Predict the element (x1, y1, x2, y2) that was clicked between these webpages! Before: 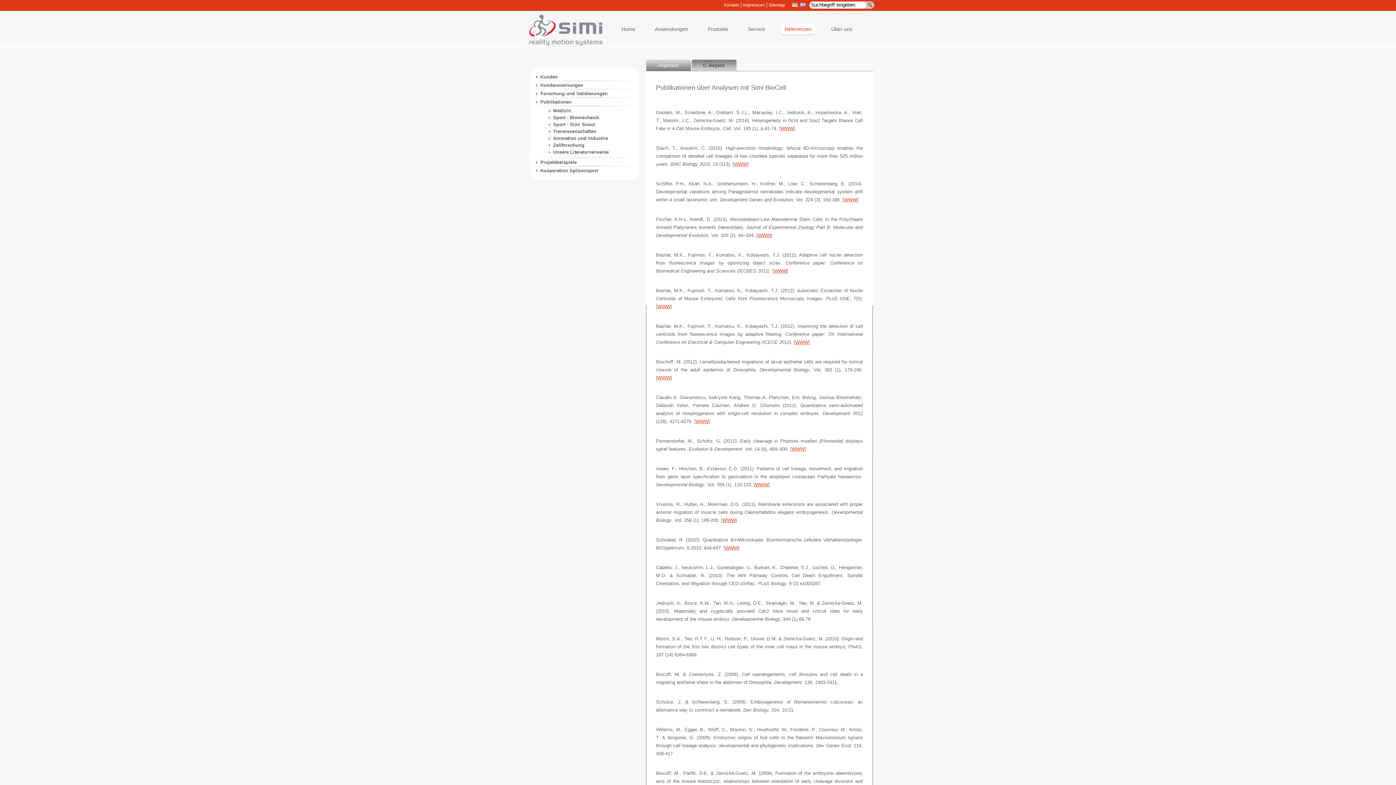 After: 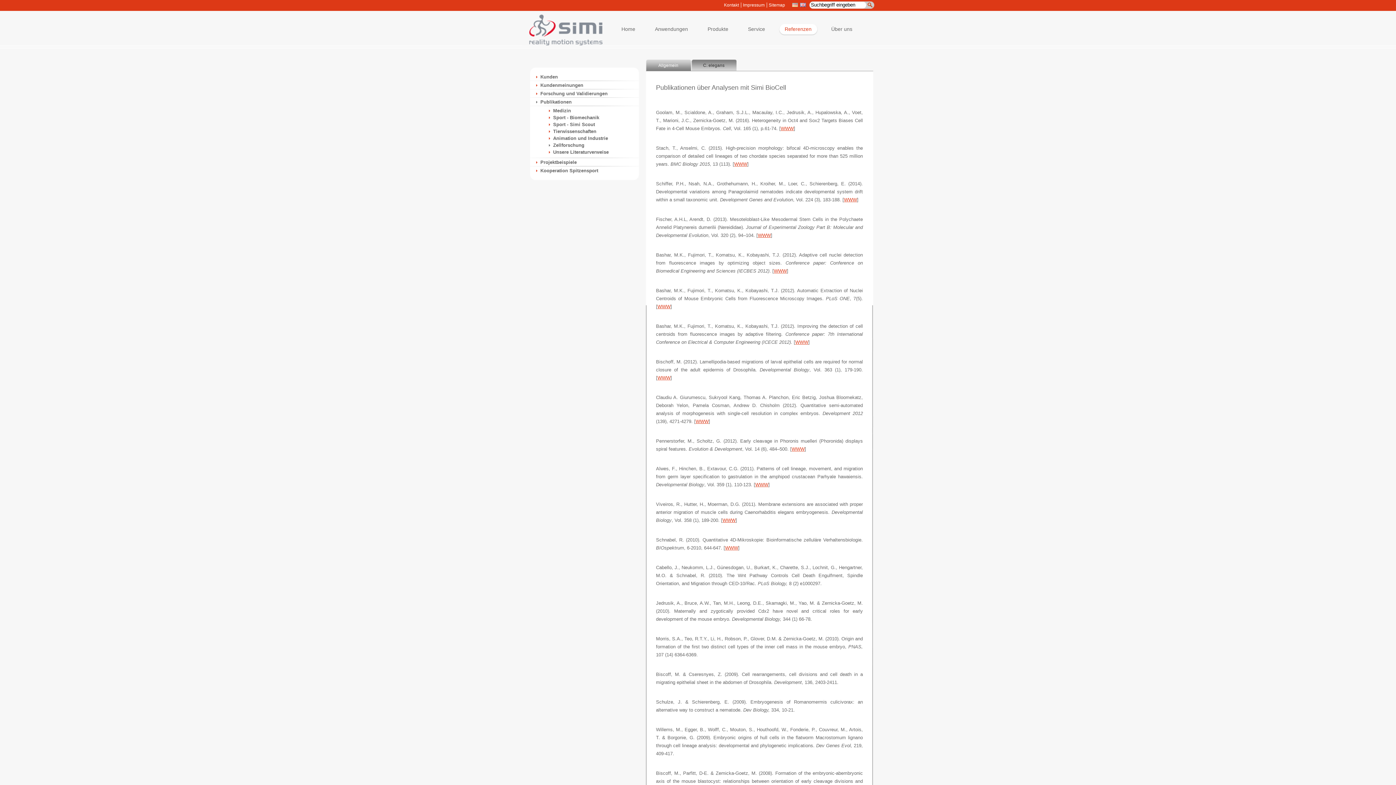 Action: label: WWW bbox: (795, 339, 808, 345)